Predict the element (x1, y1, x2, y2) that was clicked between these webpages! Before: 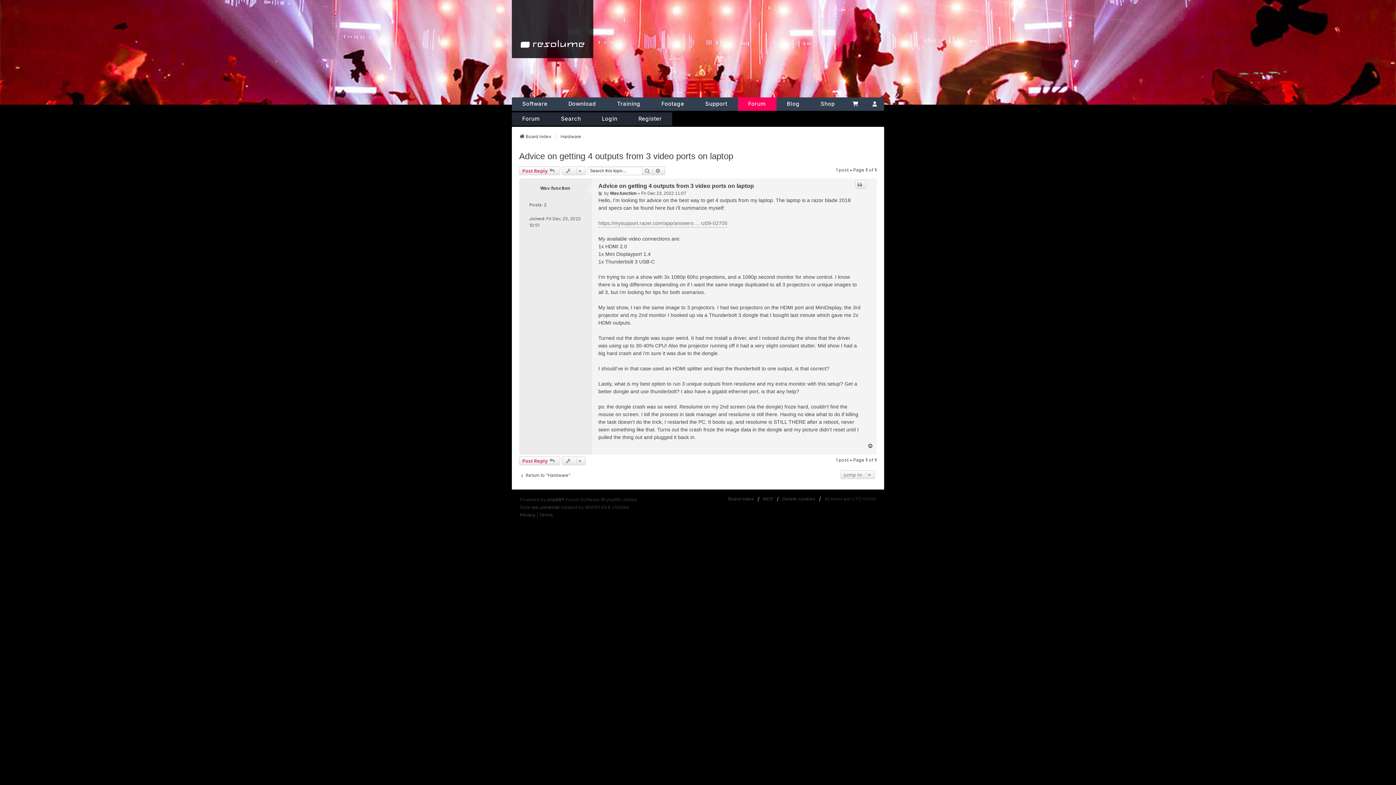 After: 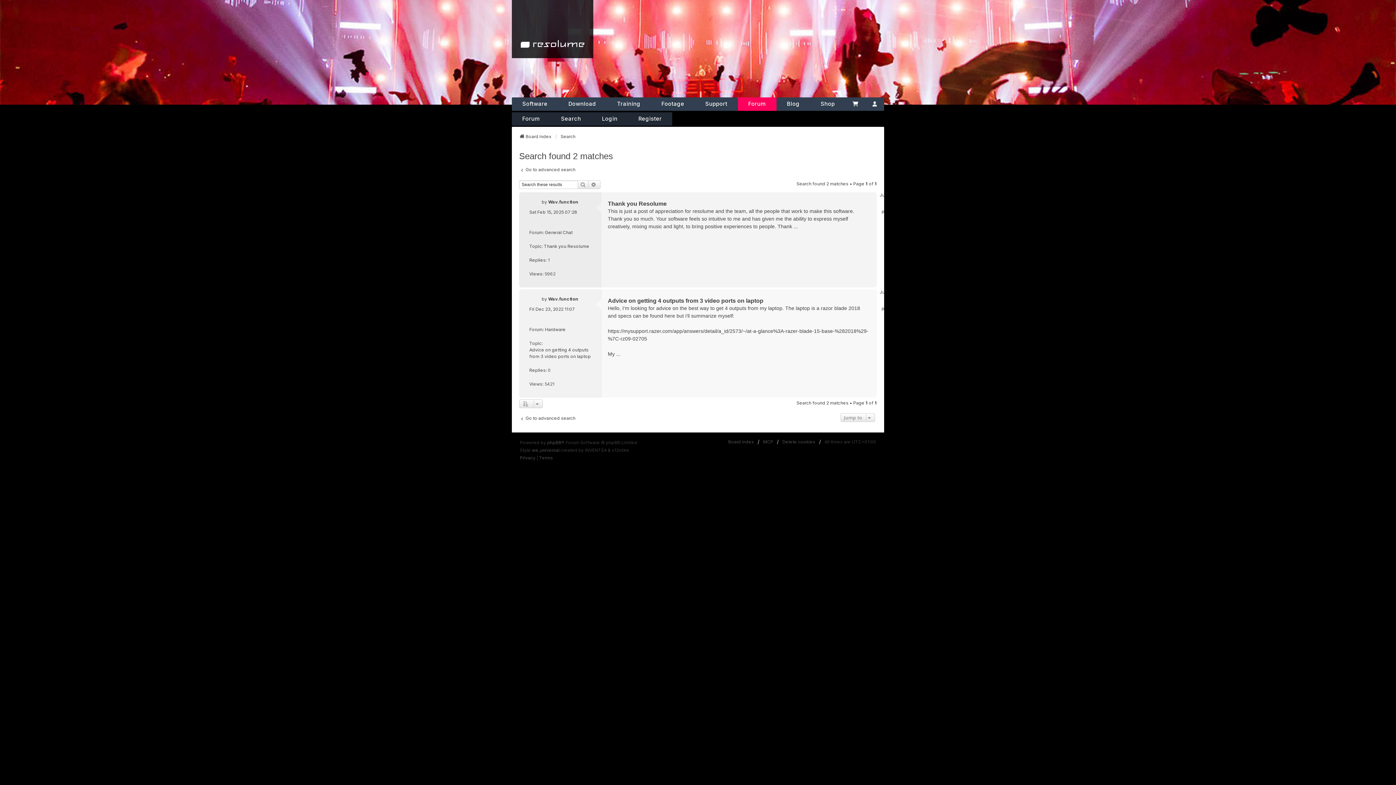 Action: label: 2 bbox: (544, 201, 546, 208)